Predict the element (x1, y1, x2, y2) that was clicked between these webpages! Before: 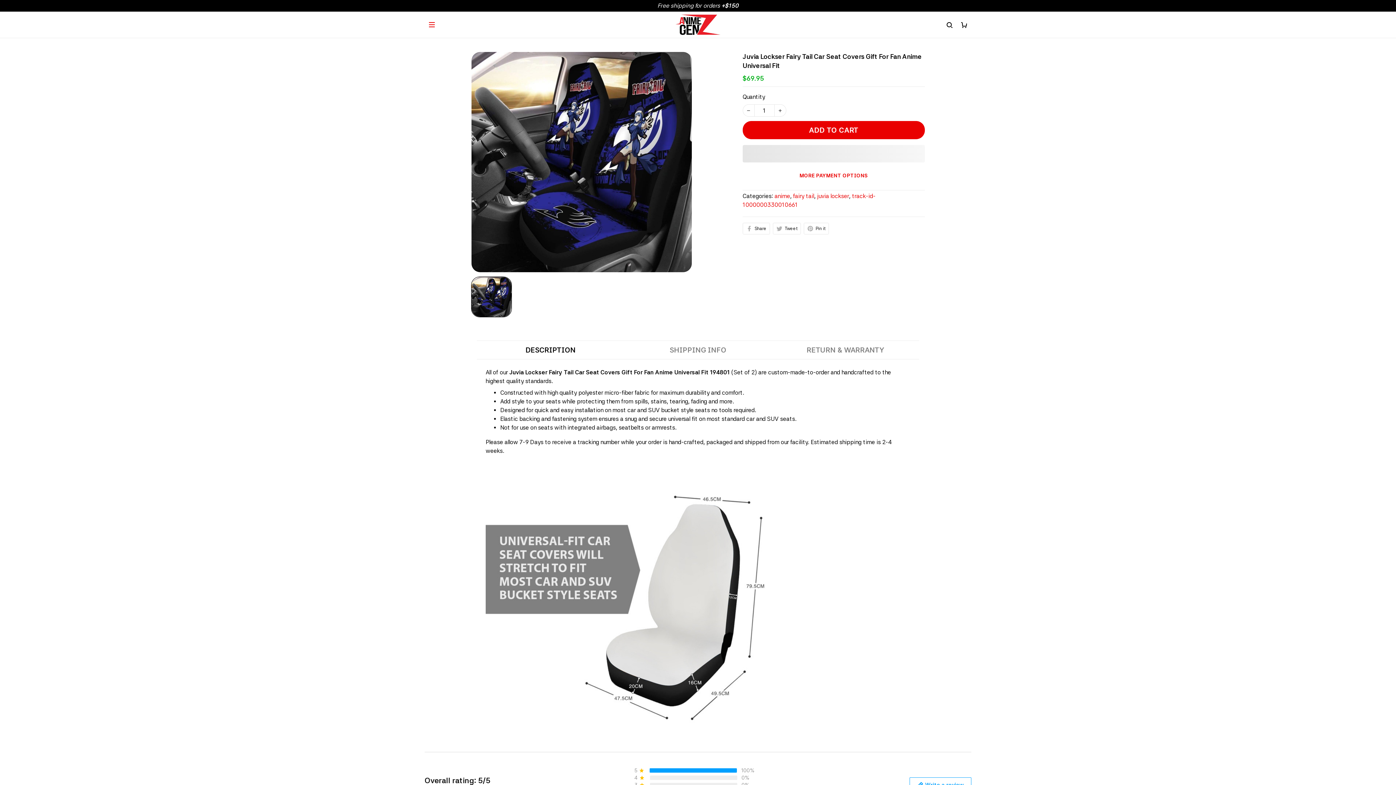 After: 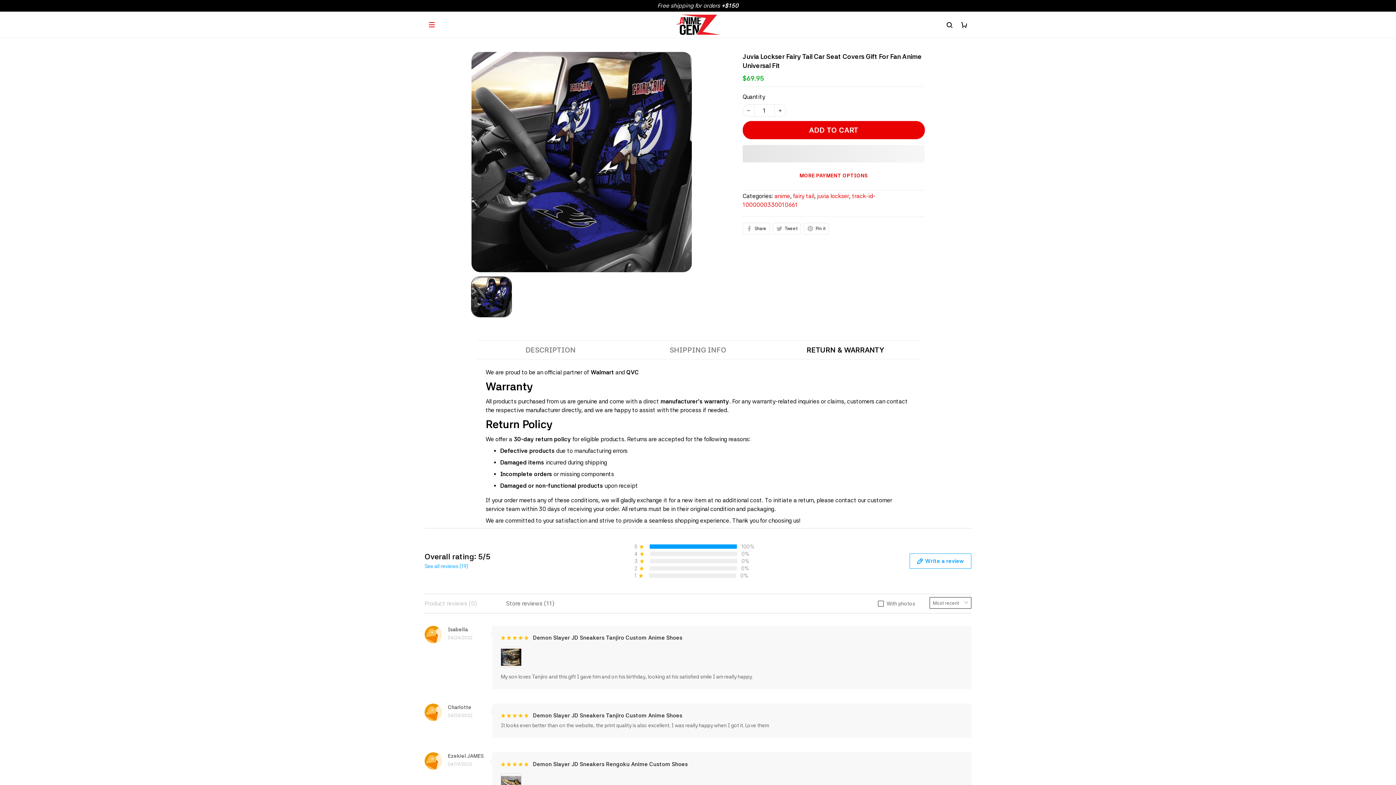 Action: label: RETURN & WARRANTY bbox: (771, 345, 919, 354)